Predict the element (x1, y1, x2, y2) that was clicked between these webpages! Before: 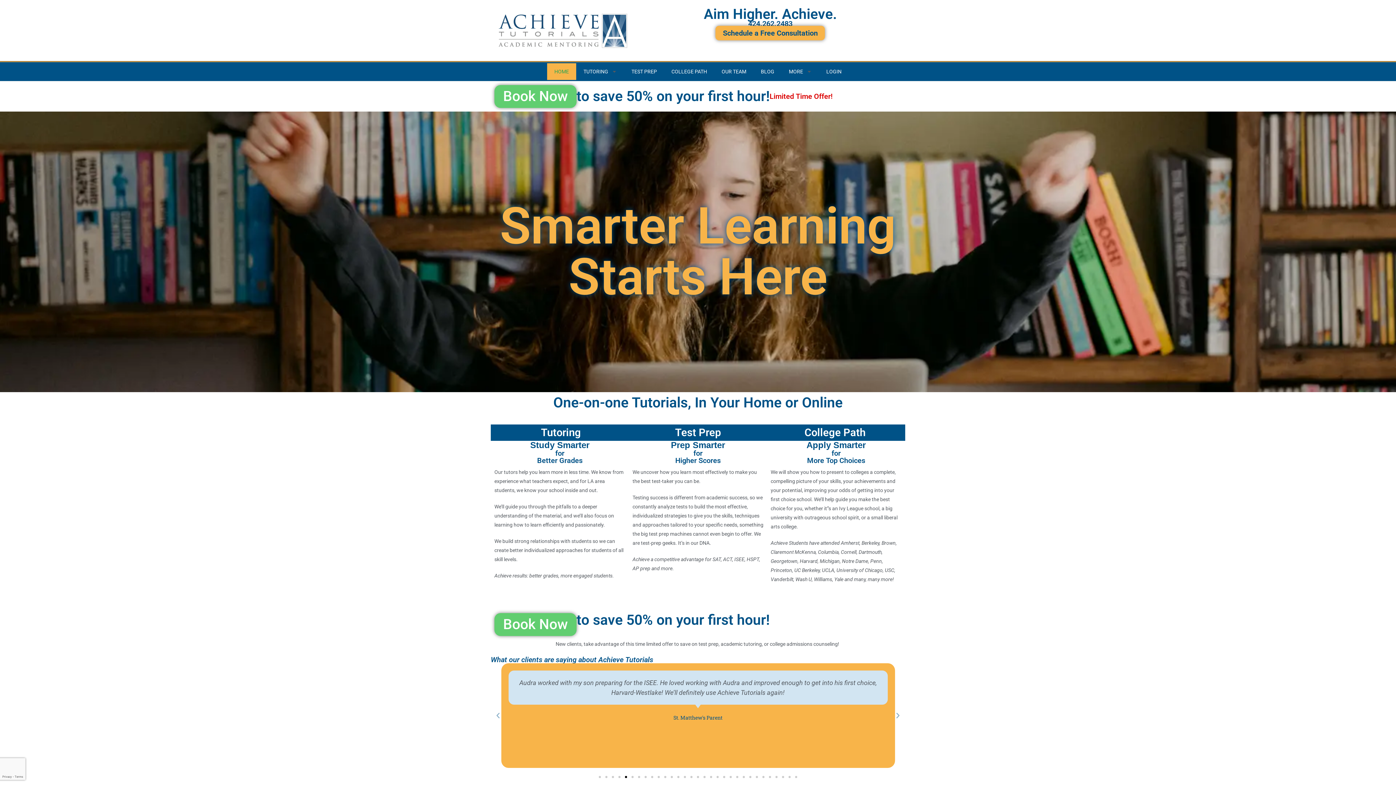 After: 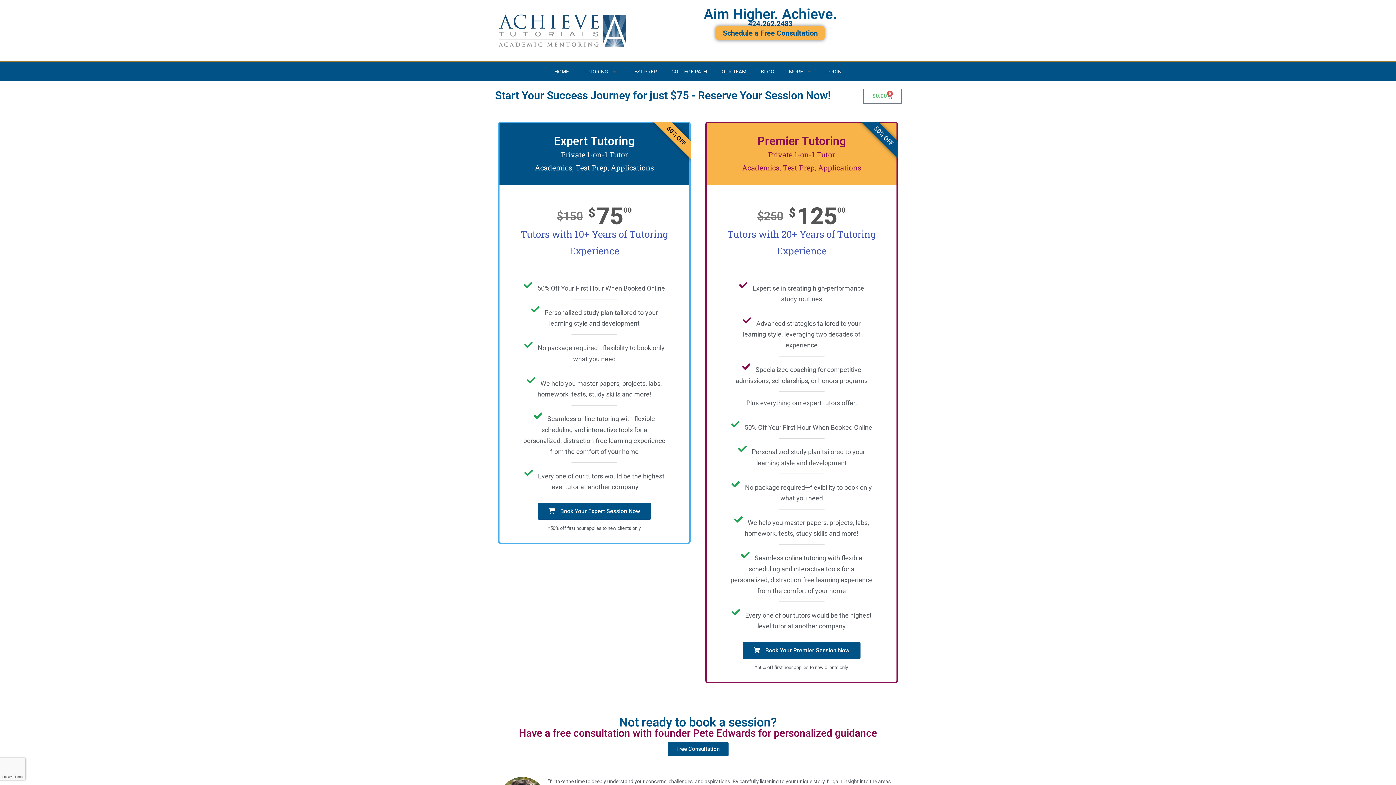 Action: bbox: (494, 613, 576, 636) label: Book Now